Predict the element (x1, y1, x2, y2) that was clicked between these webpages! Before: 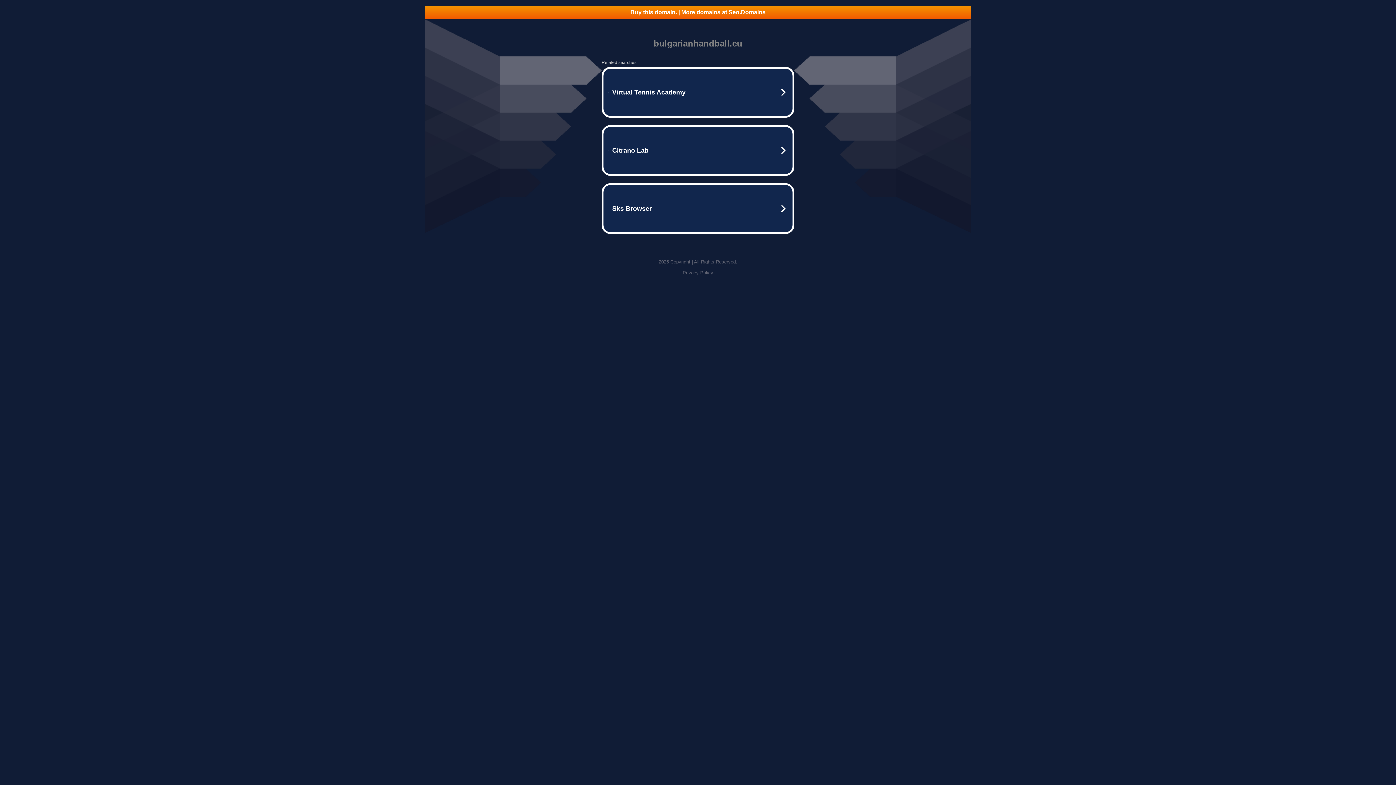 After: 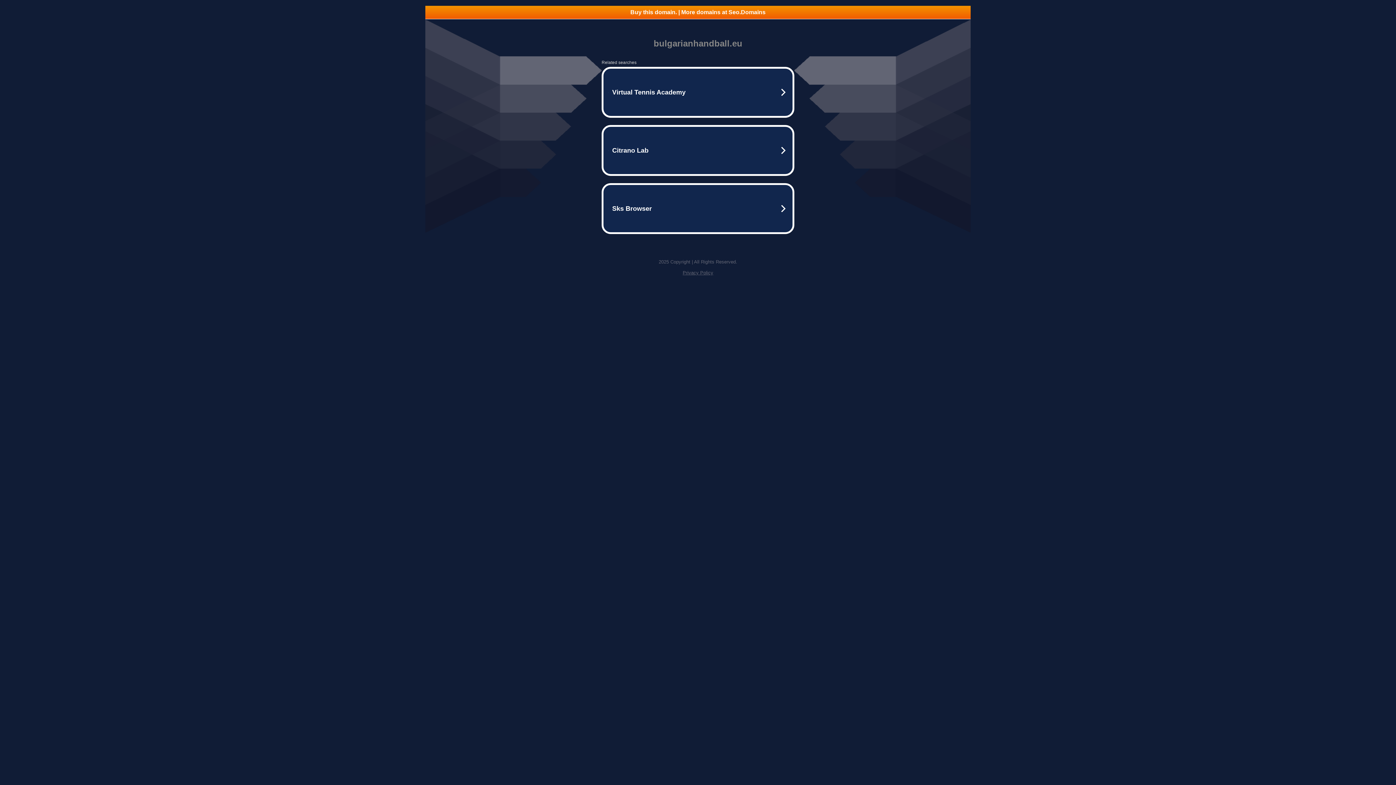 Action: bbox: (682, 270, 713, 275) label: Privacy Policy